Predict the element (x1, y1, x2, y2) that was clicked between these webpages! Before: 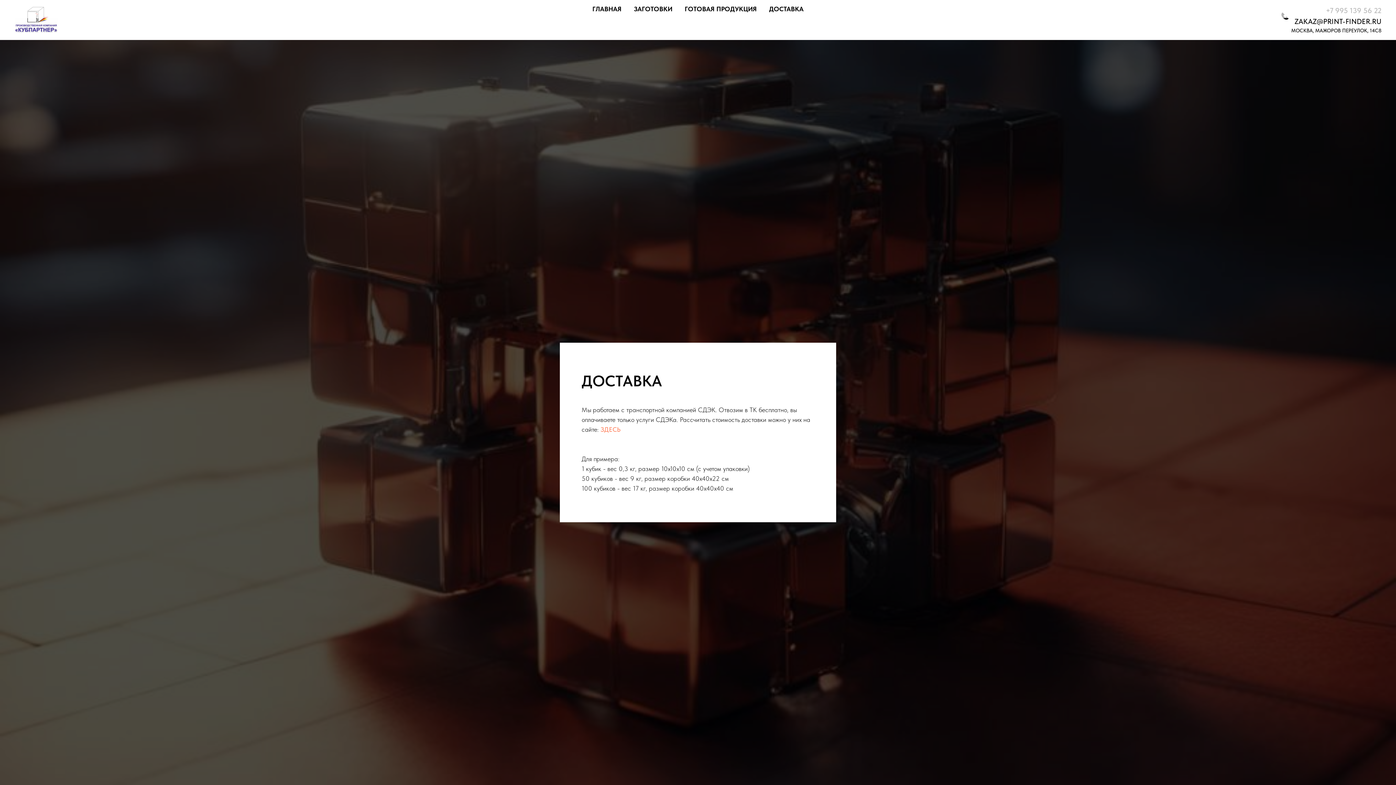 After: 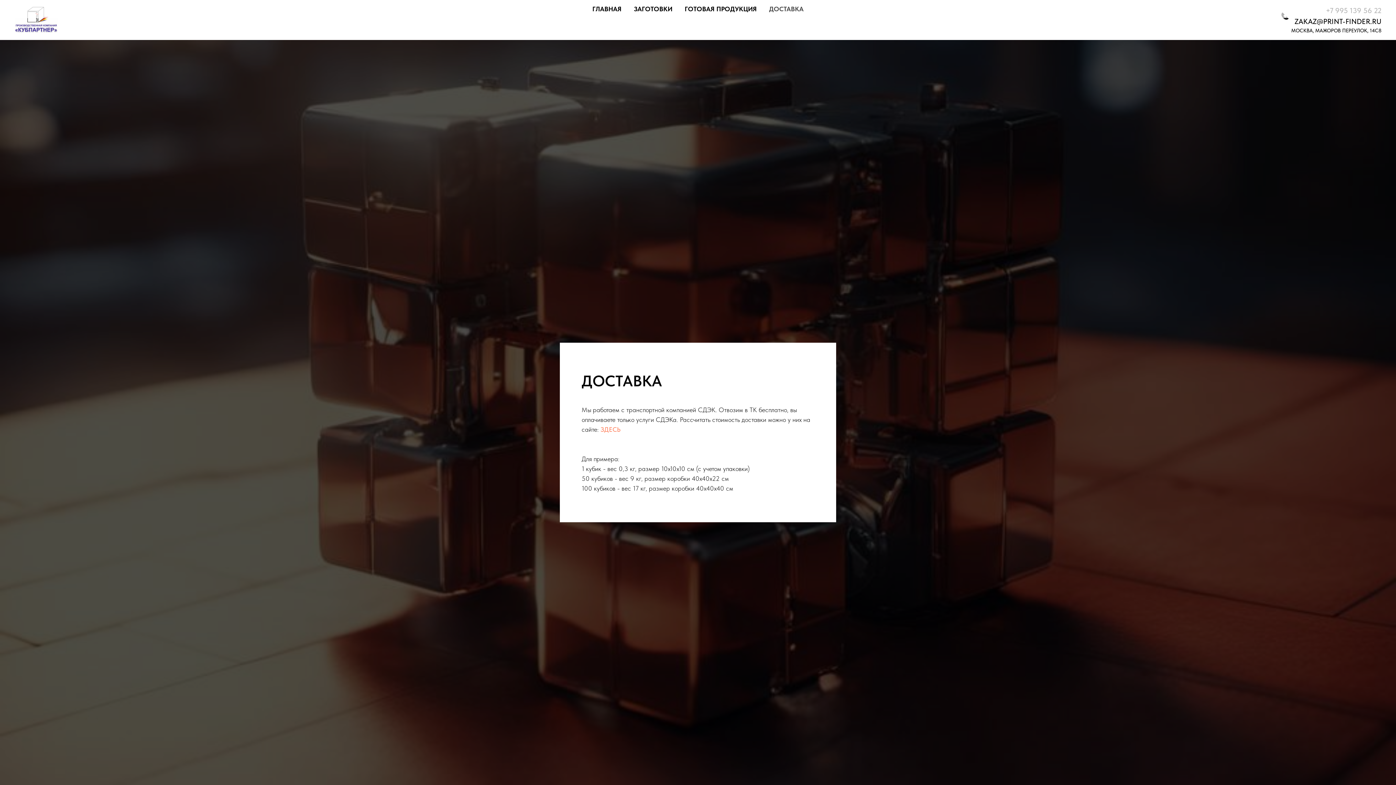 Action: bbox: (769, 5, 803, 12) label: ДОСТАВКА